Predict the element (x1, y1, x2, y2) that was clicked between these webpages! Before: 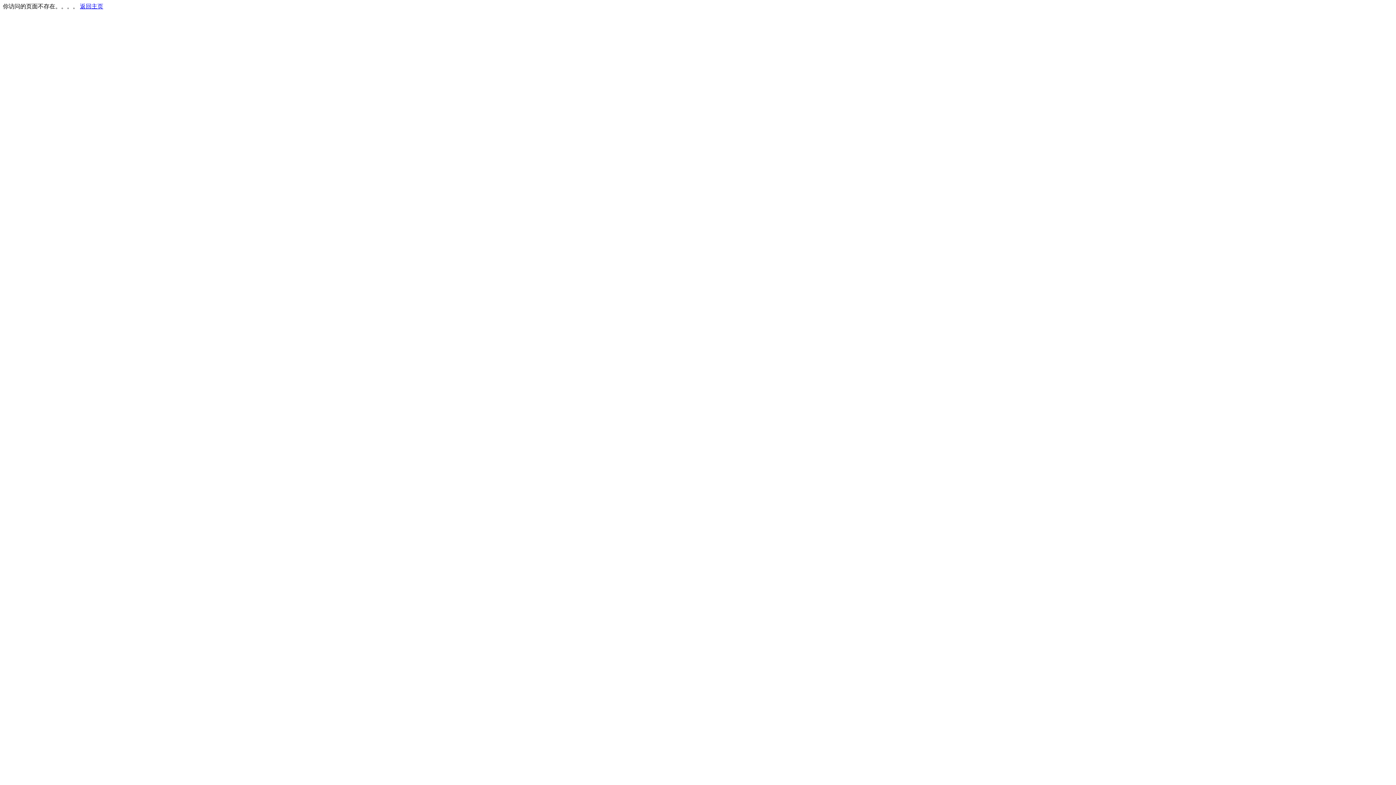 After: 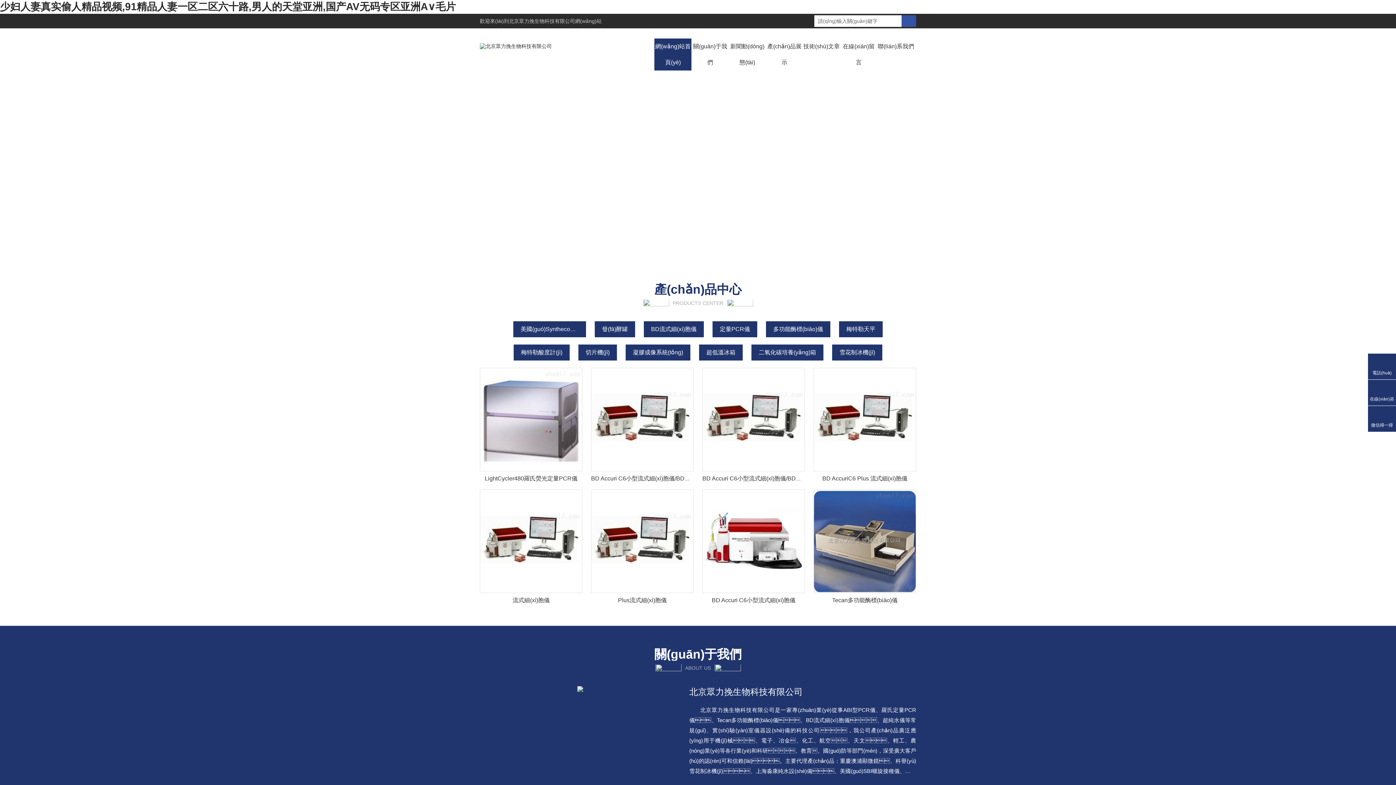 Action: label: 返回主页 bbox: (80, 3, 103, 9)